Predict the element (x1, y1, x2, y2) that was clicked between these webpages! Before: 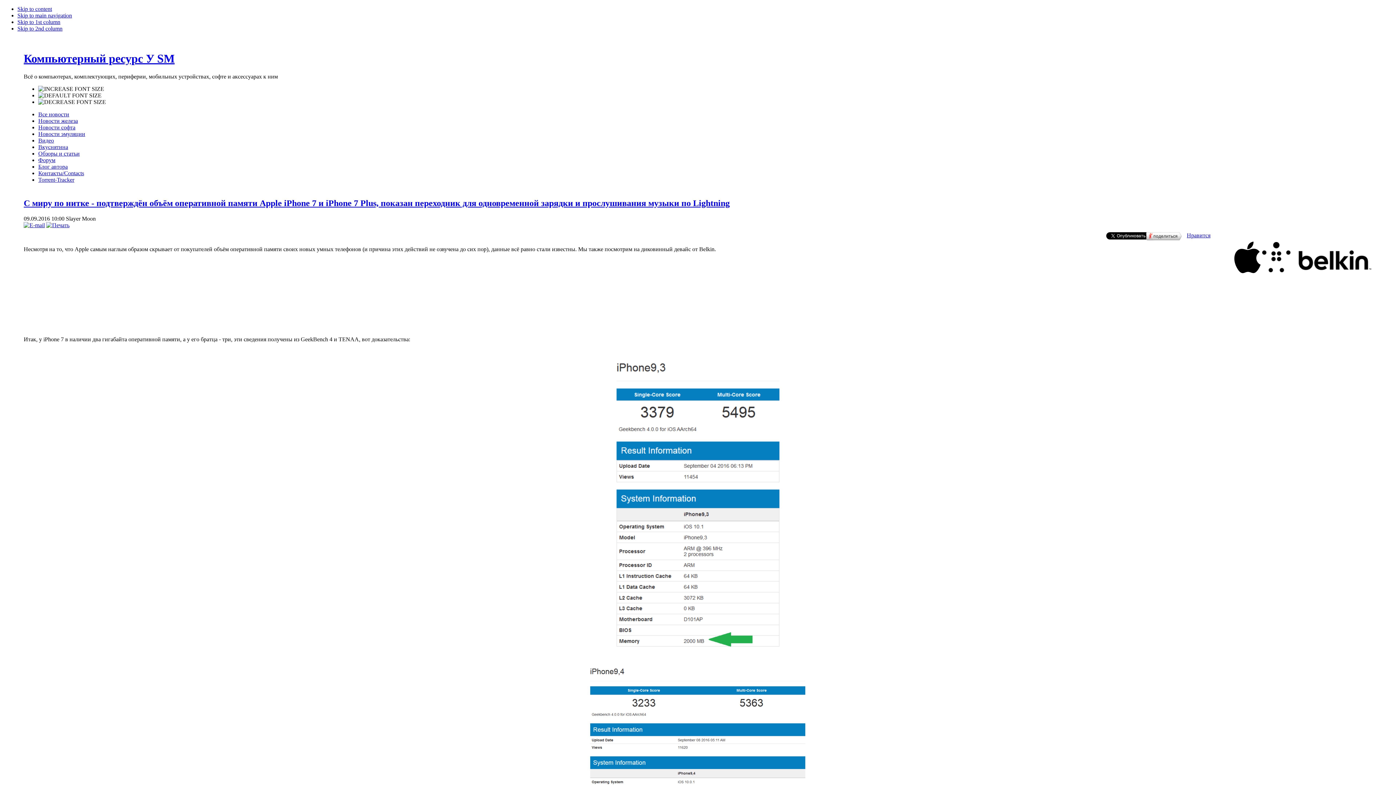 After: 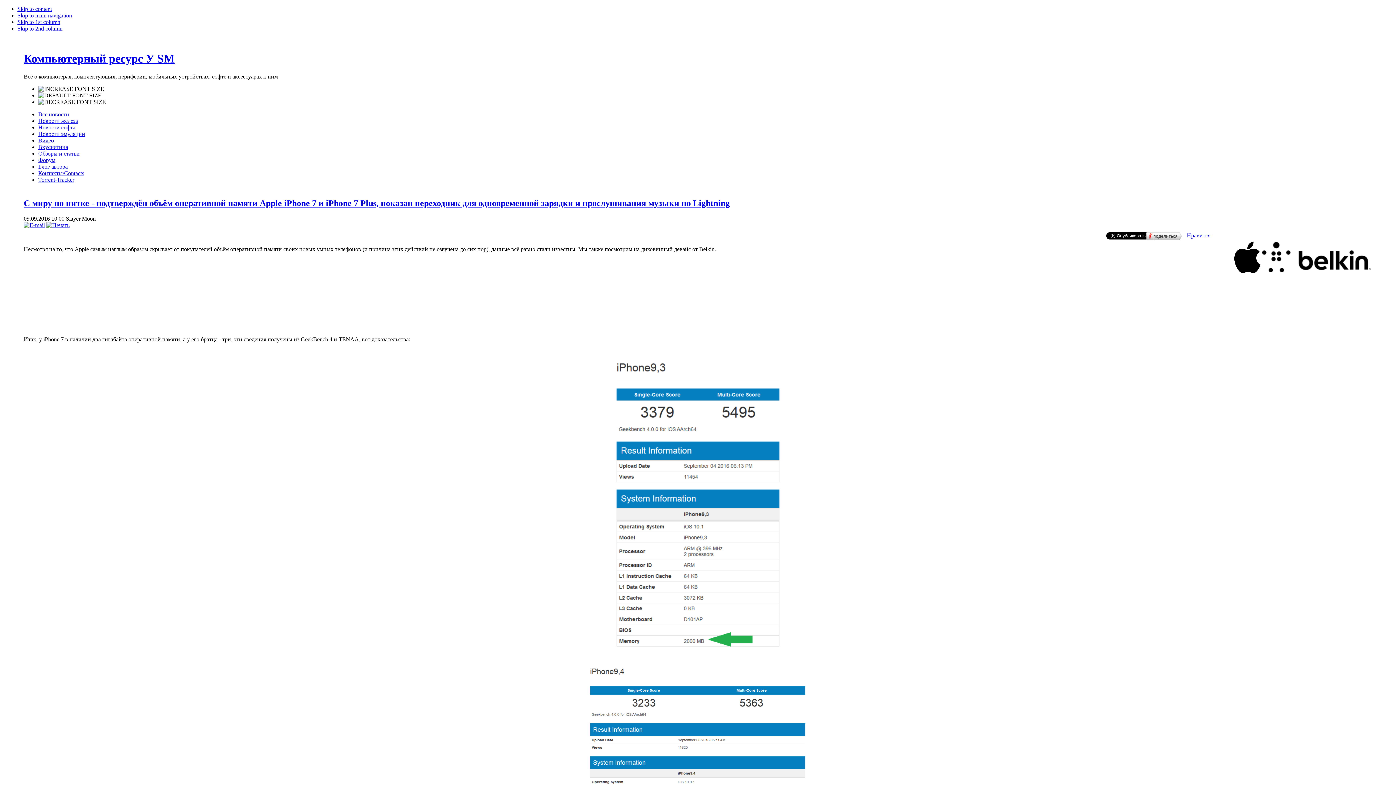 Action: bbox: (46, 222, 69, 228)